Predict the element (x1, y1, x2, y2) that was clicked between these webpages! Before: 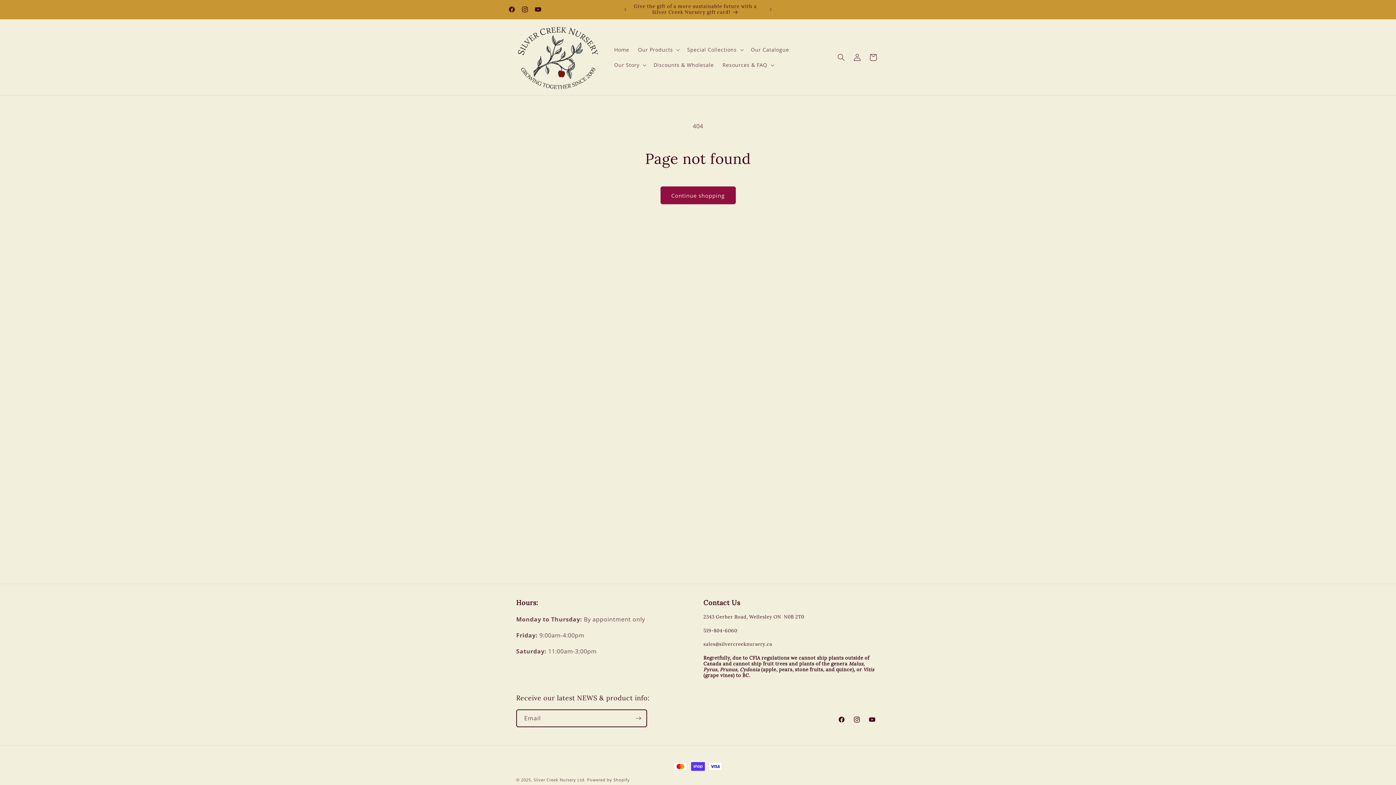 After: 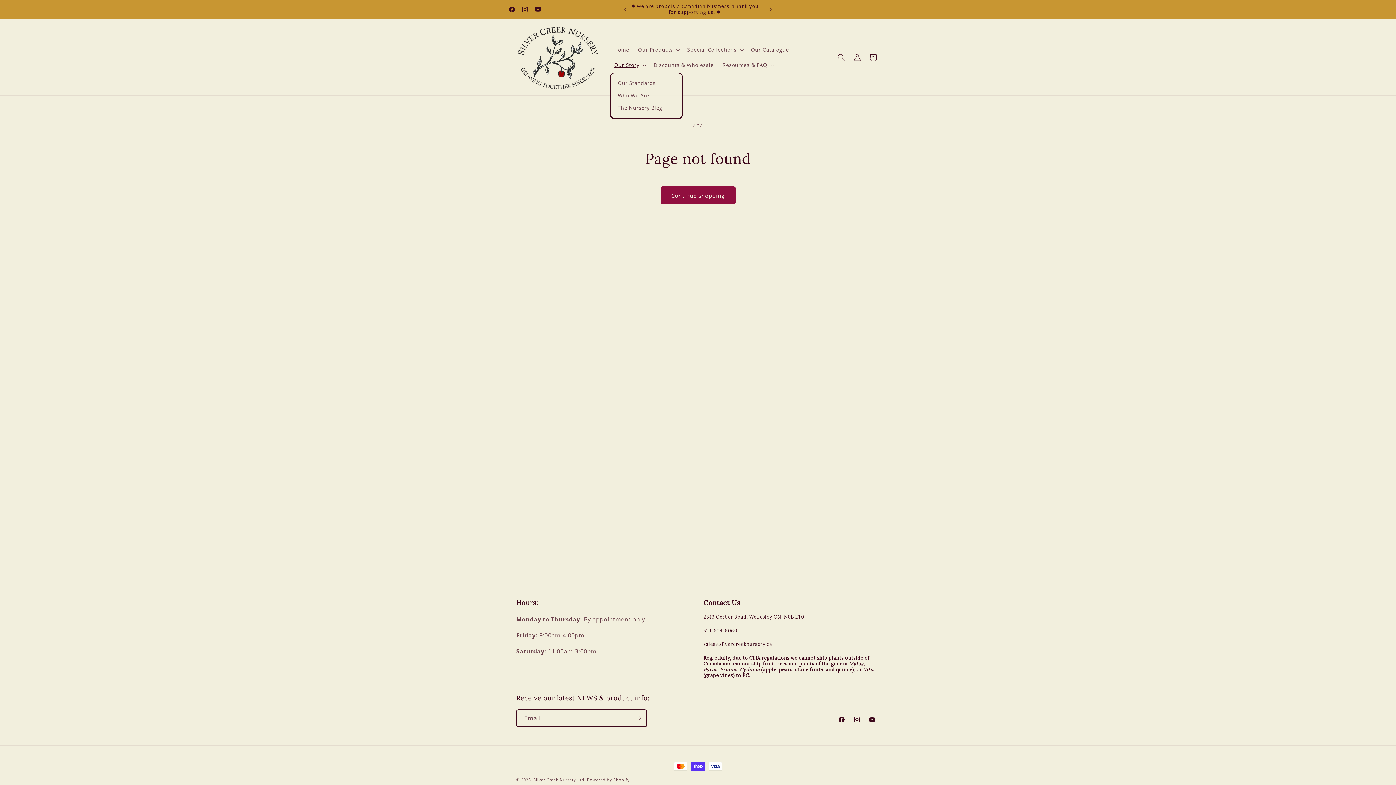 Action: bbox: (610, 57, 649, 72) label: Our Story